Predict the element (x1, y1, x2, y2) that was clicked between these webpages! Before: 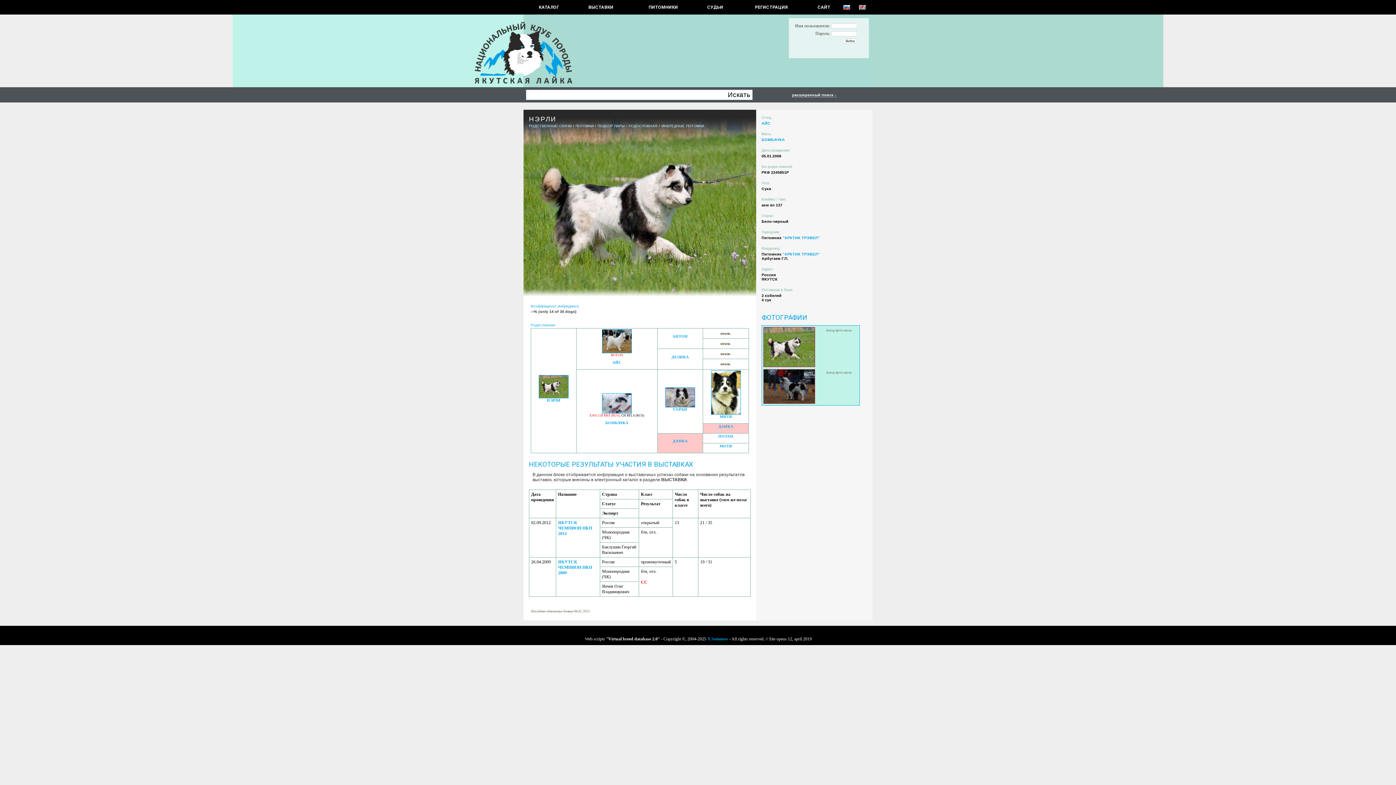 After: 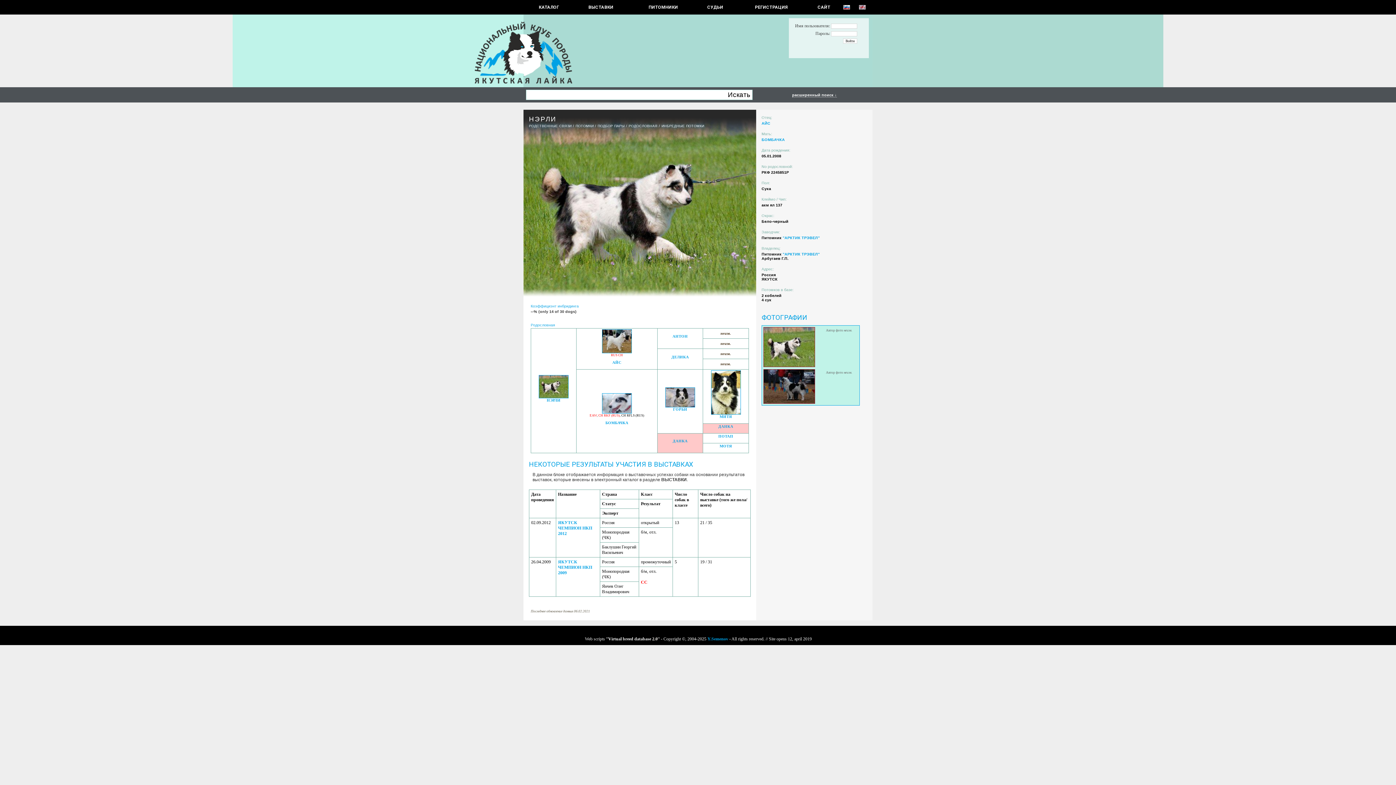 Action: label: НЭРЛИ bbox: (546, 398, 560, 402)